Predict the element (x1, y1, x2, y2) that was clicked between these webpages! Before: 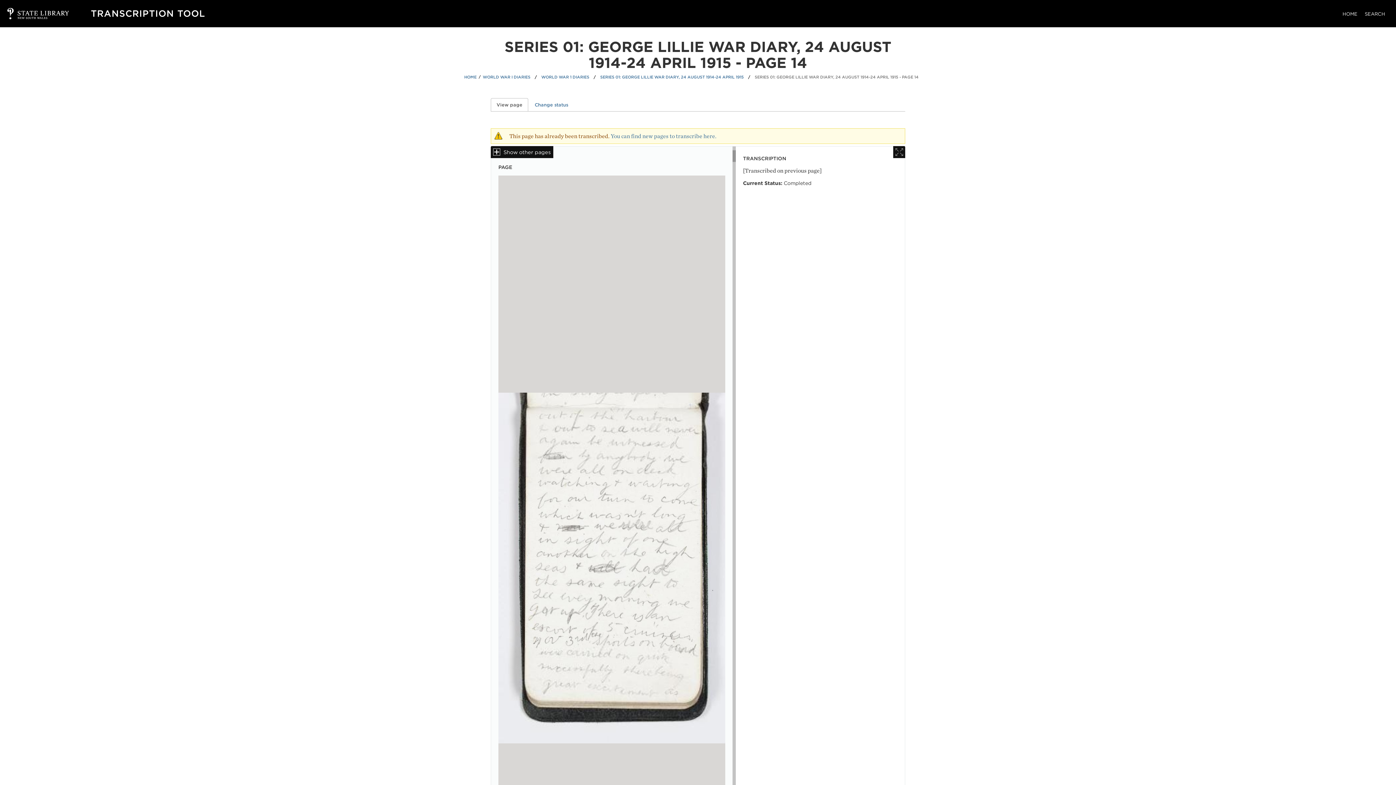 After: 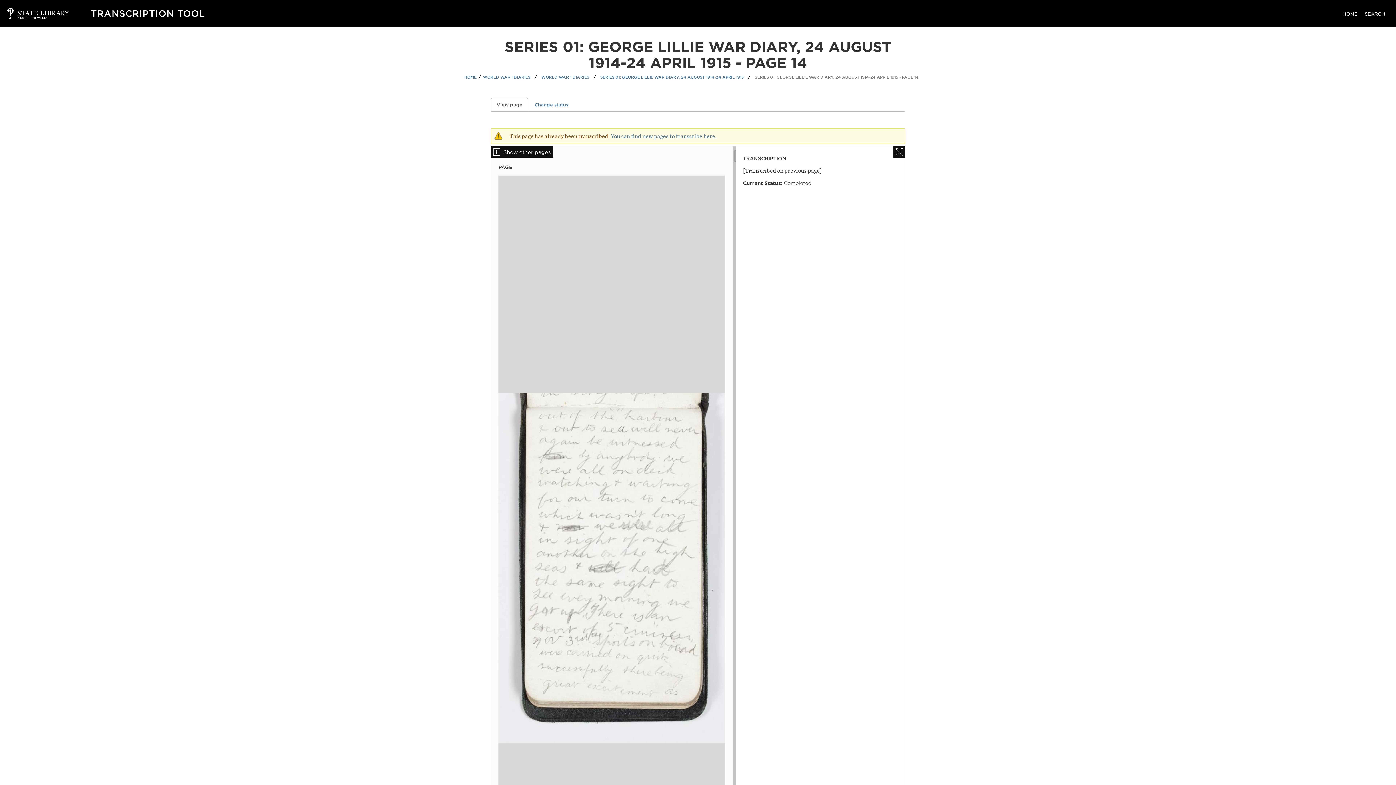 Action: bbox: (490, 98, 528, 111) label: View page
(active tab)